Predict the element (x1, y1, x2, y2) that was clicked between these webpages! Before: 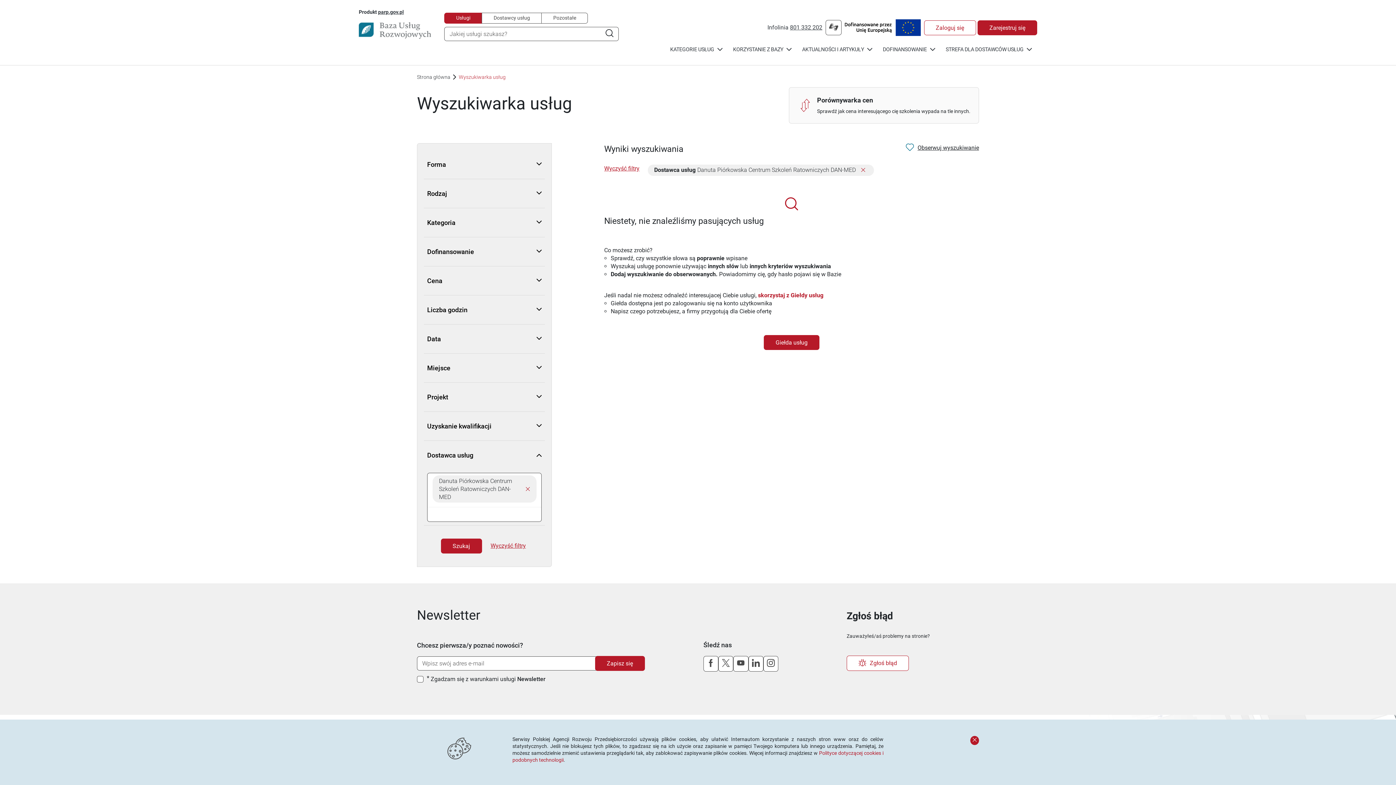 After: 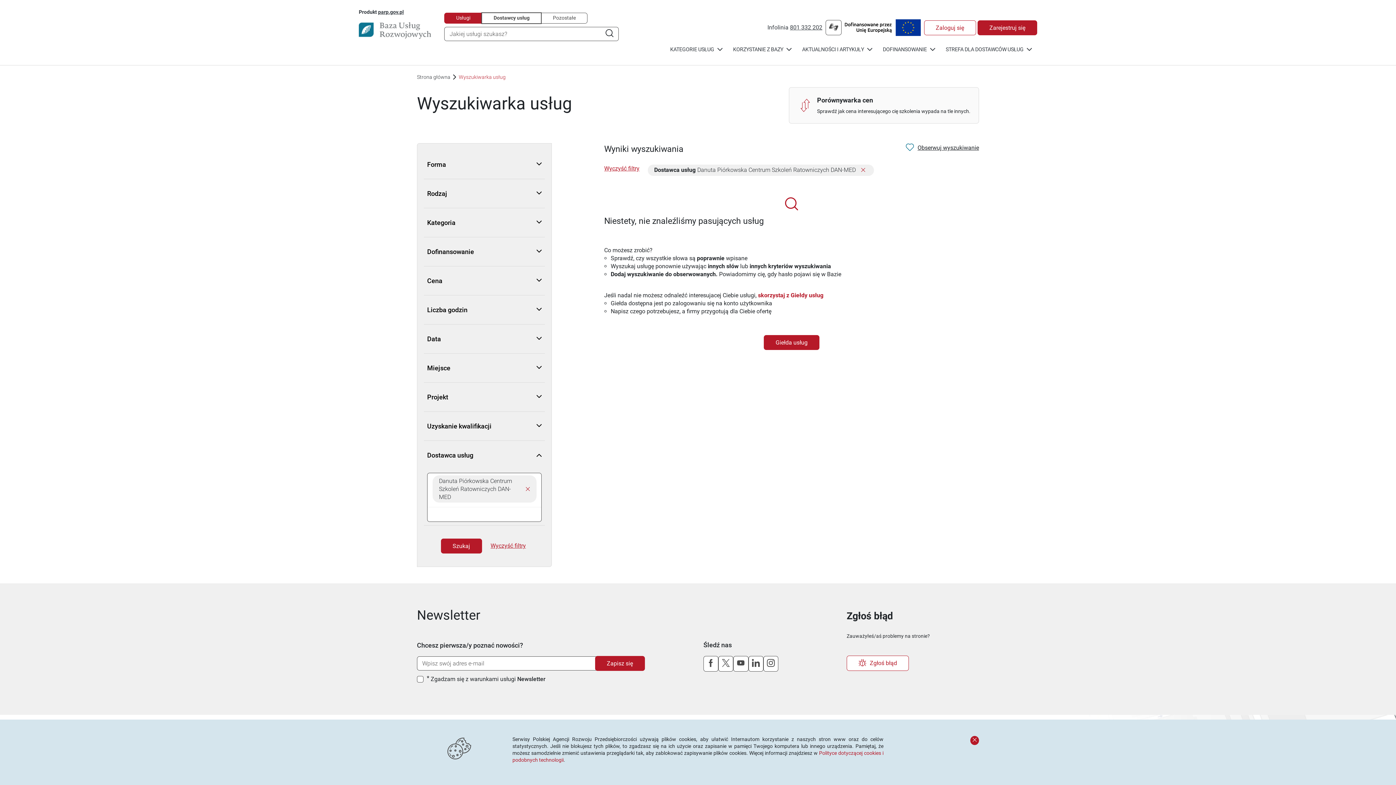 Action: bbox: (481, 12, 541, 23) label: Dostawcy usług